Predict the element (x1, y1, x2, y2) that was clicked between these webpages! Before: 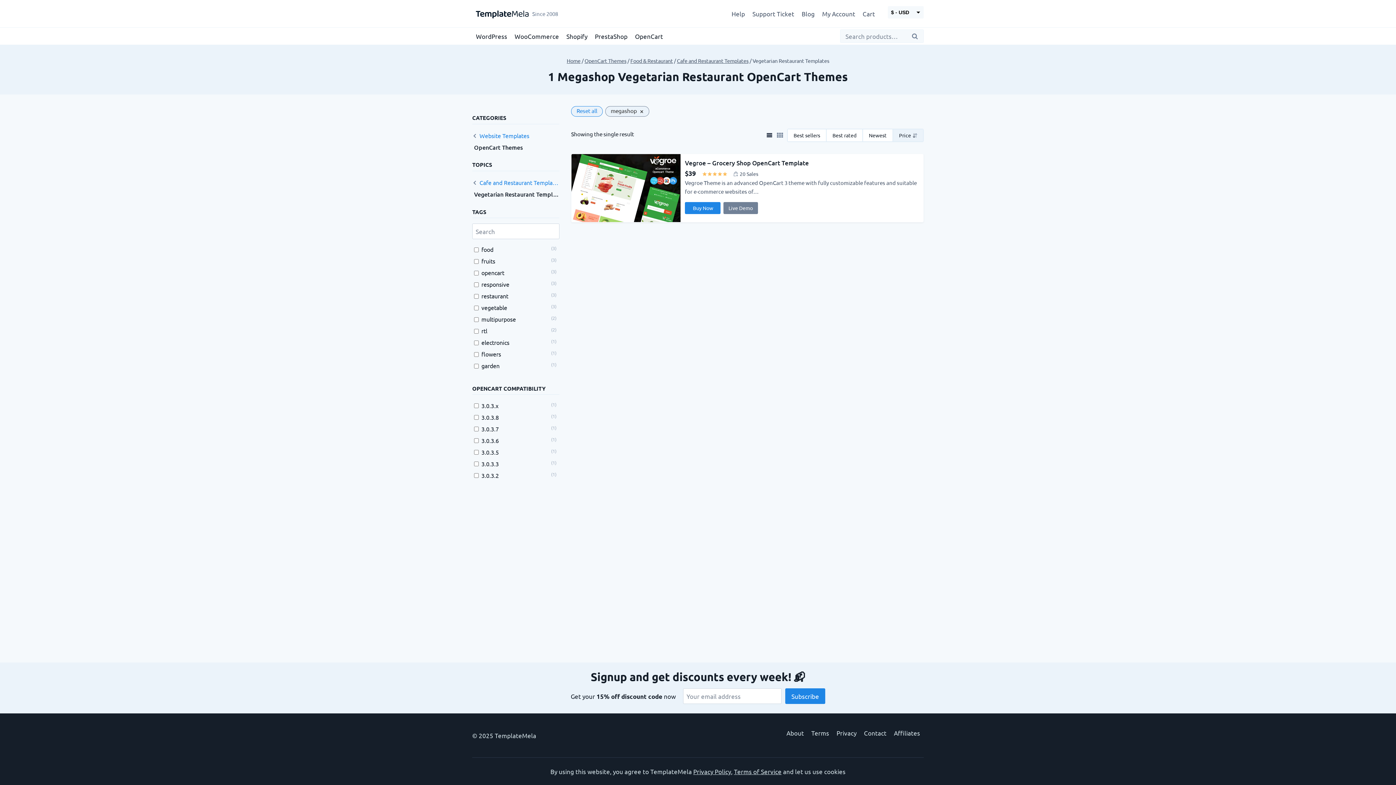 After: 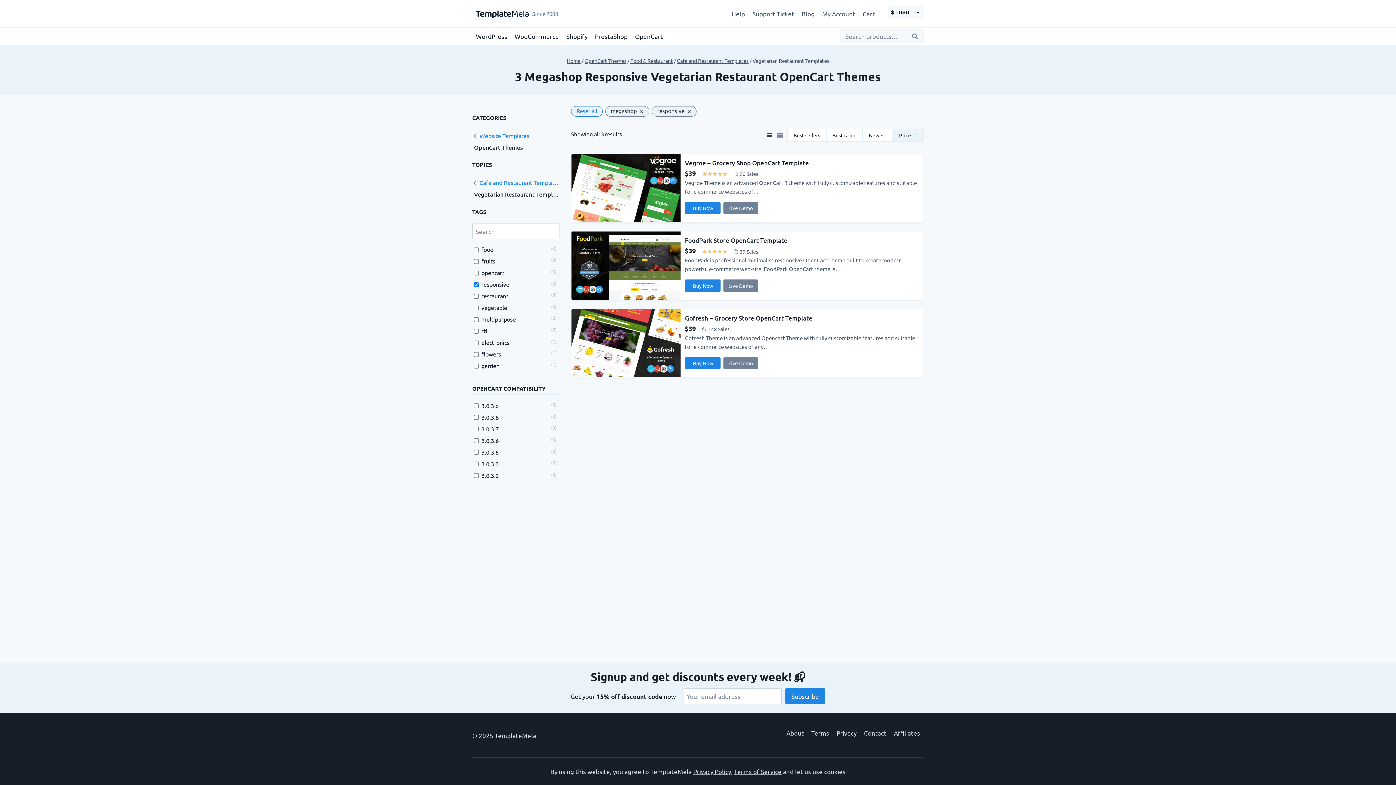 Action: bbox: (481, 280, 509, 288) label: responsive